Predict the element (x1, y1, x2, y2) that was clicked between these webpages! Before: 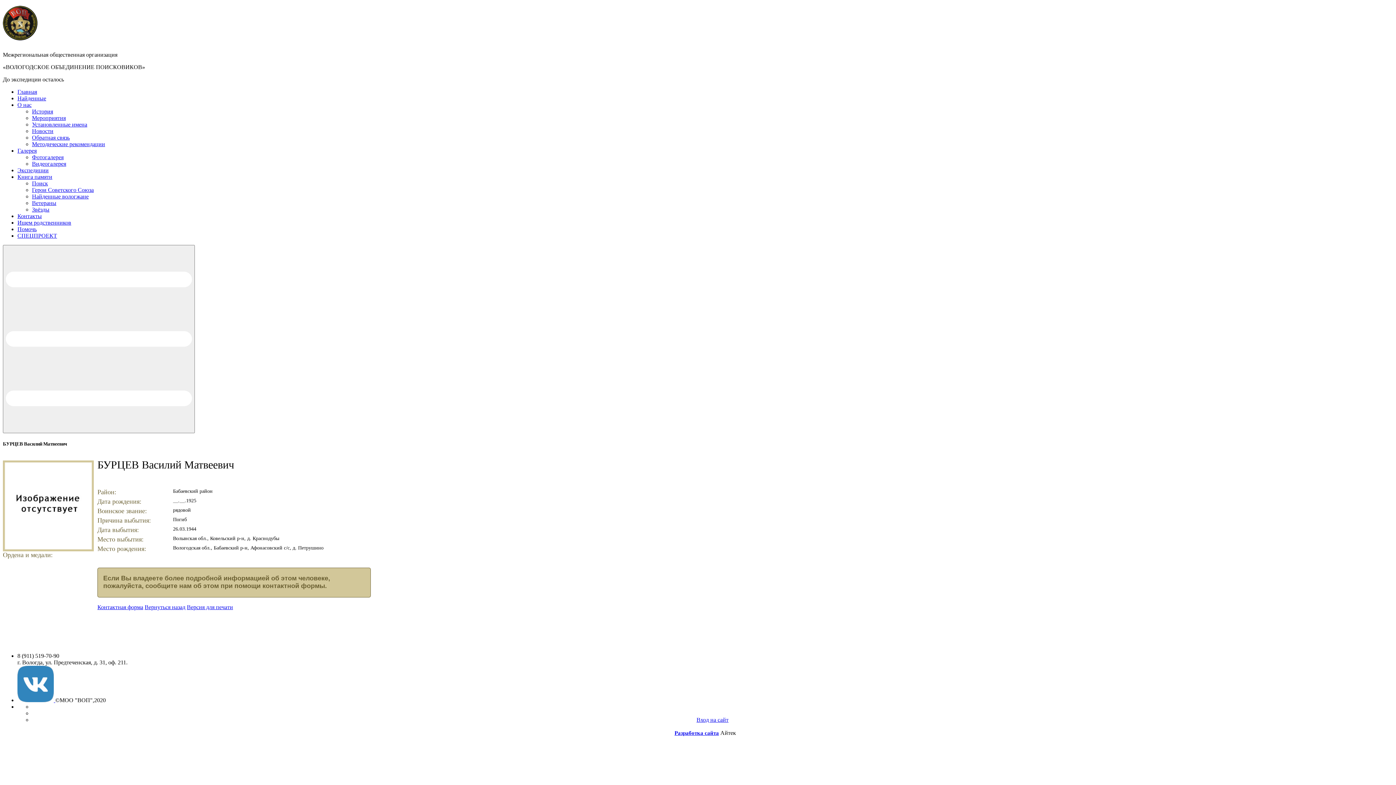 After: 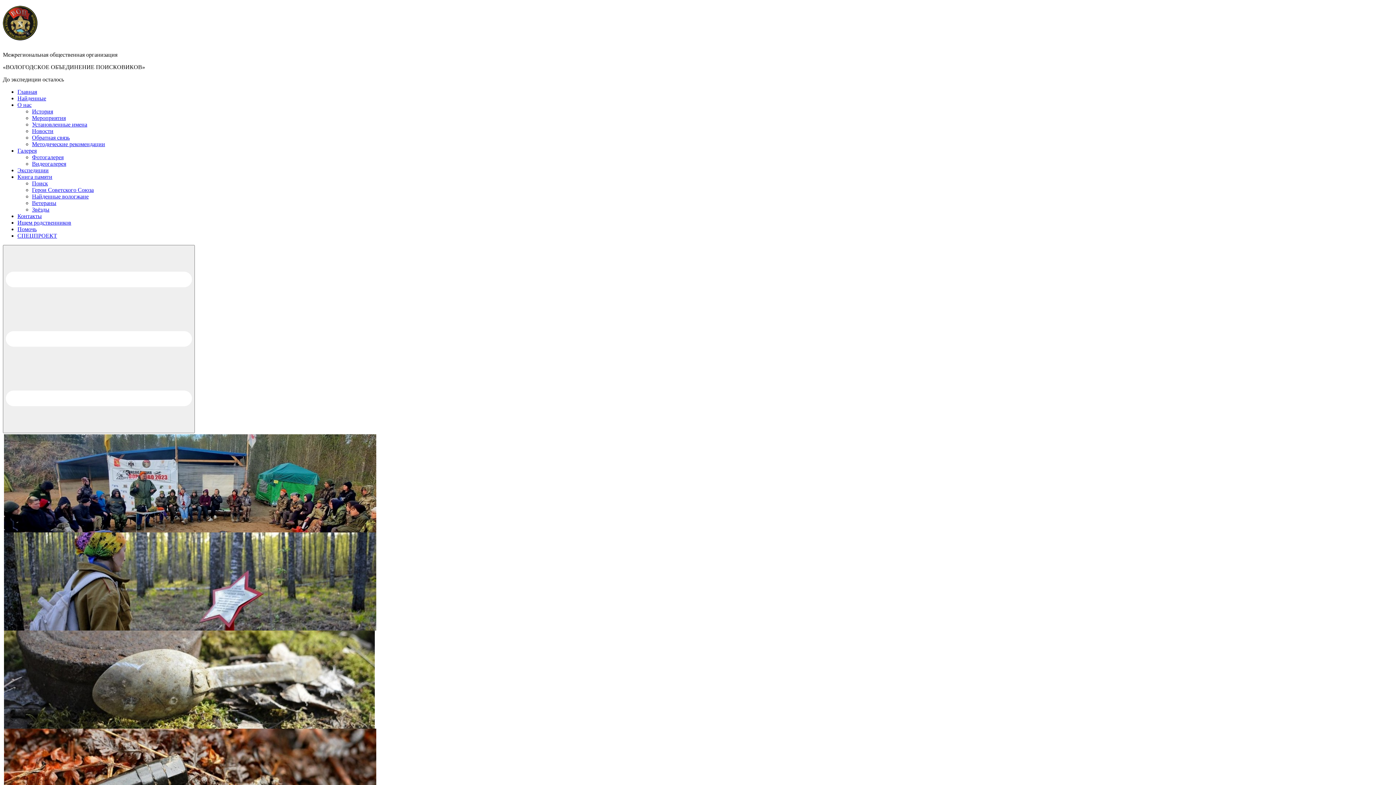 Action: bbox: (2, 40, 37, 46)